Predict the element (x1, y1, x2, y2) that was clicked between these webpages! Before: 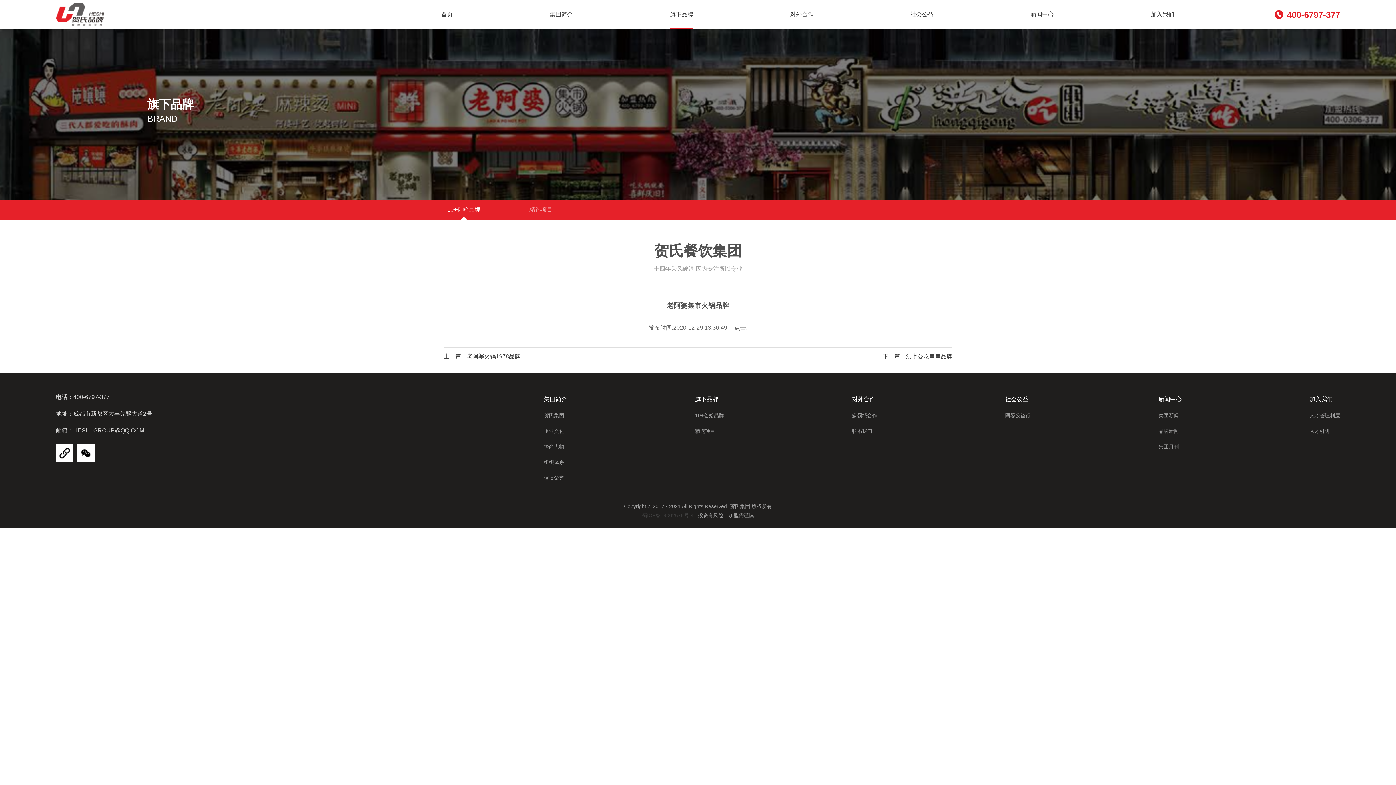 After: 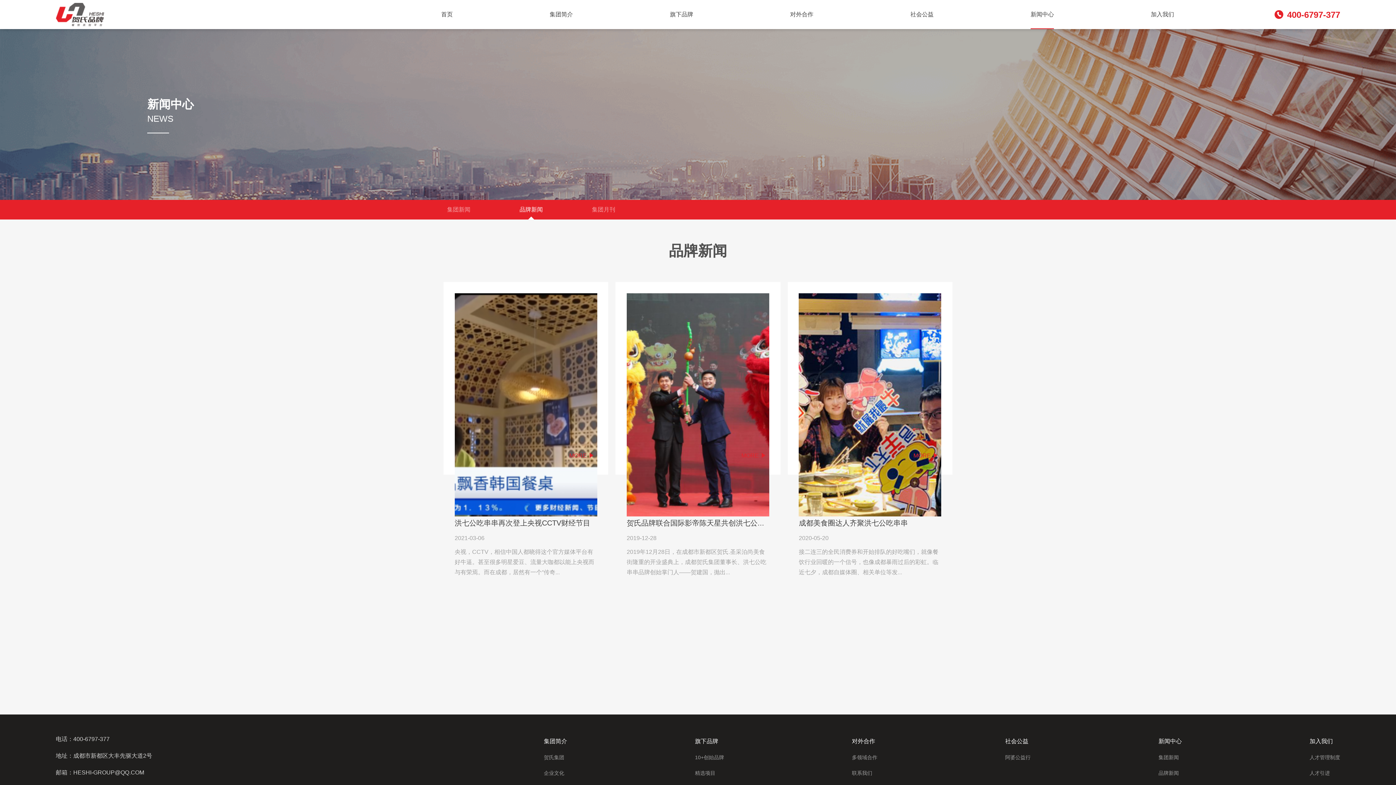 Action: label: 品牌新闻 bbox: (1158, 426, 1182, 436)